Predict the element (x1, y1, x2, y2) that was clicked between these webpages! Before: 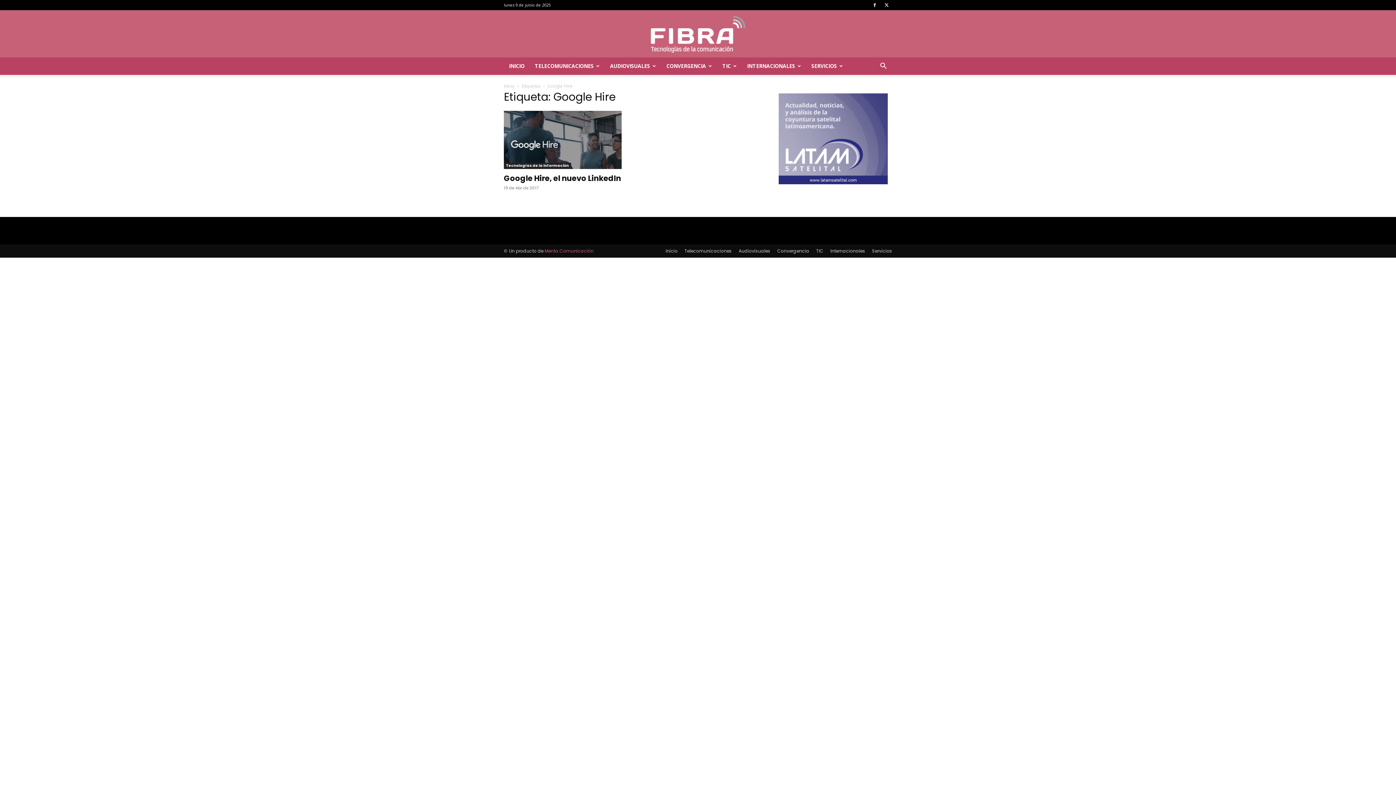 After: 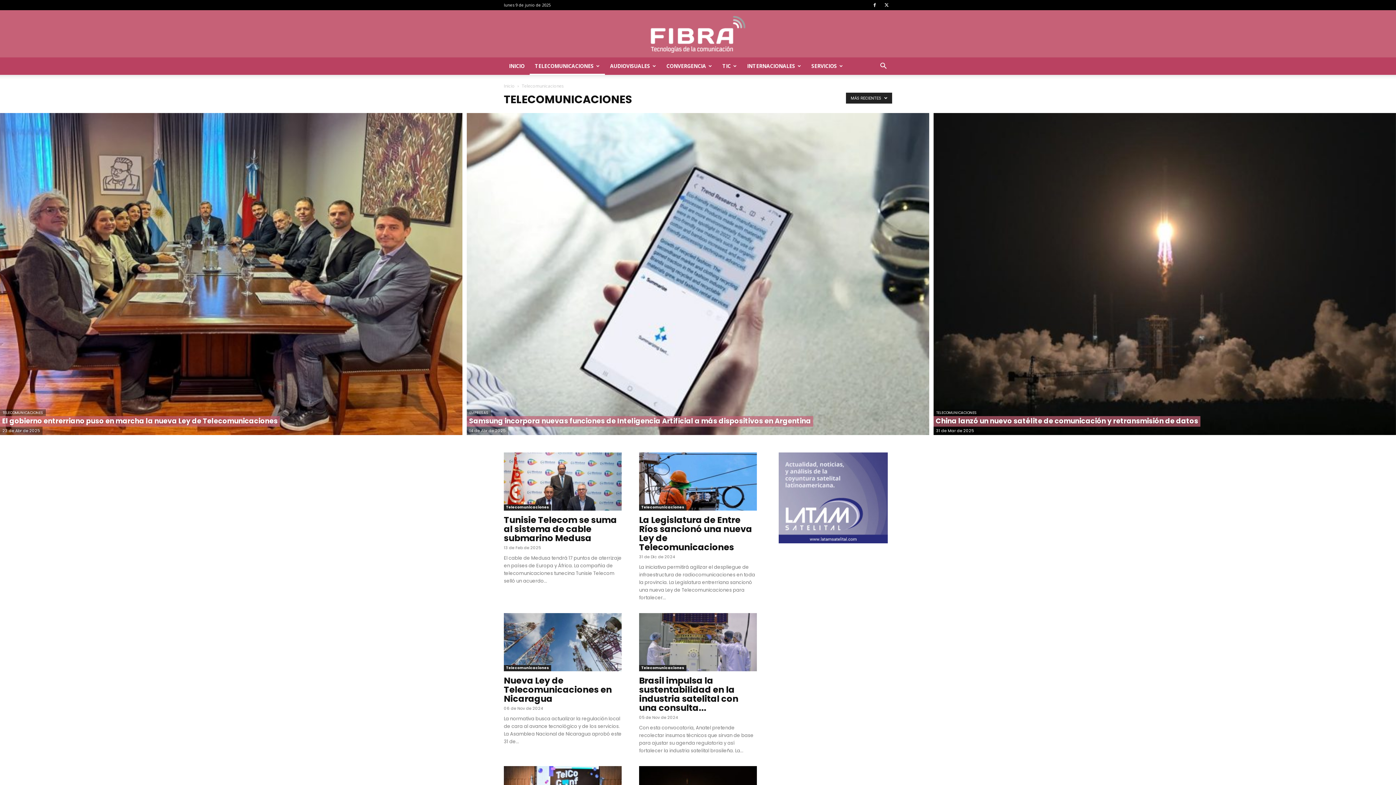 Action: label: Telecomunicaciones bbox: (684, 248, 732, 254)